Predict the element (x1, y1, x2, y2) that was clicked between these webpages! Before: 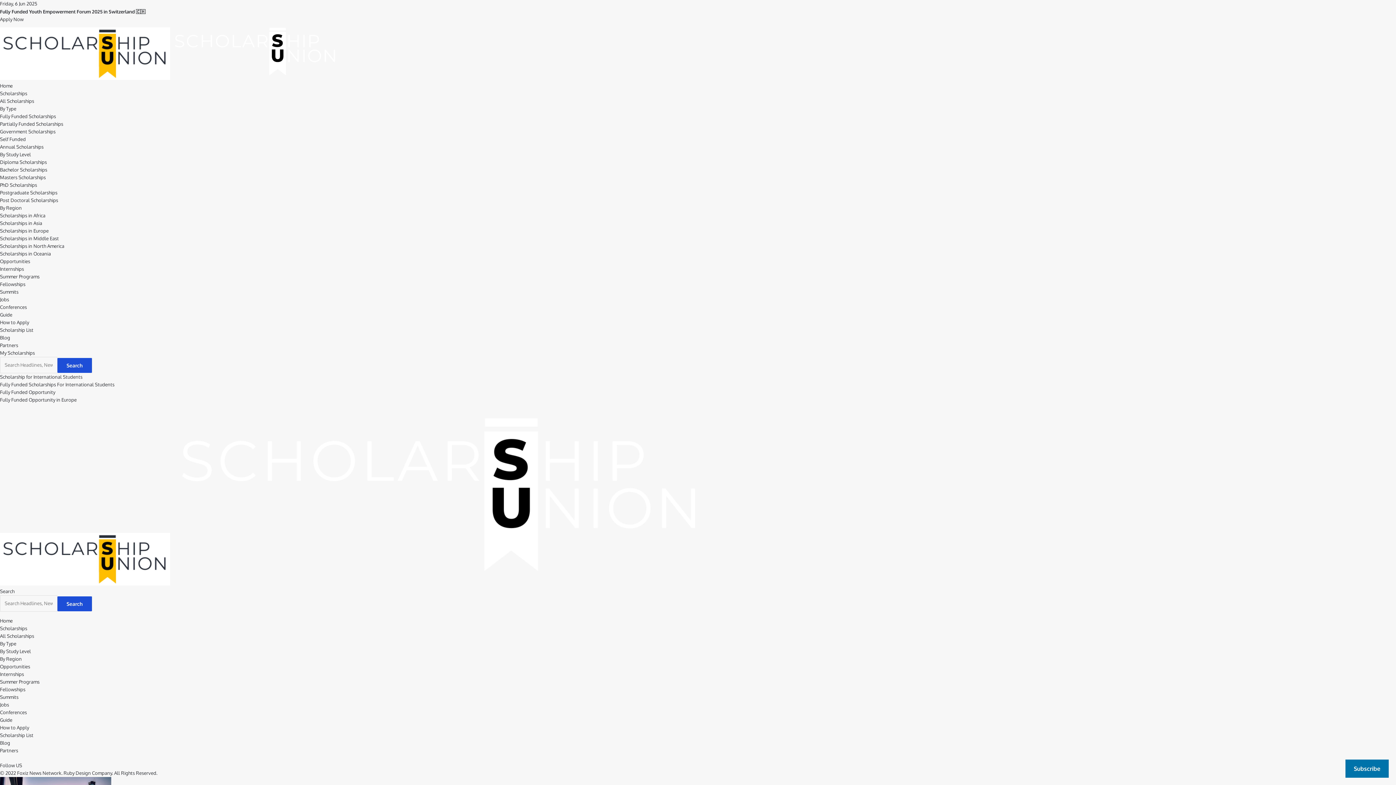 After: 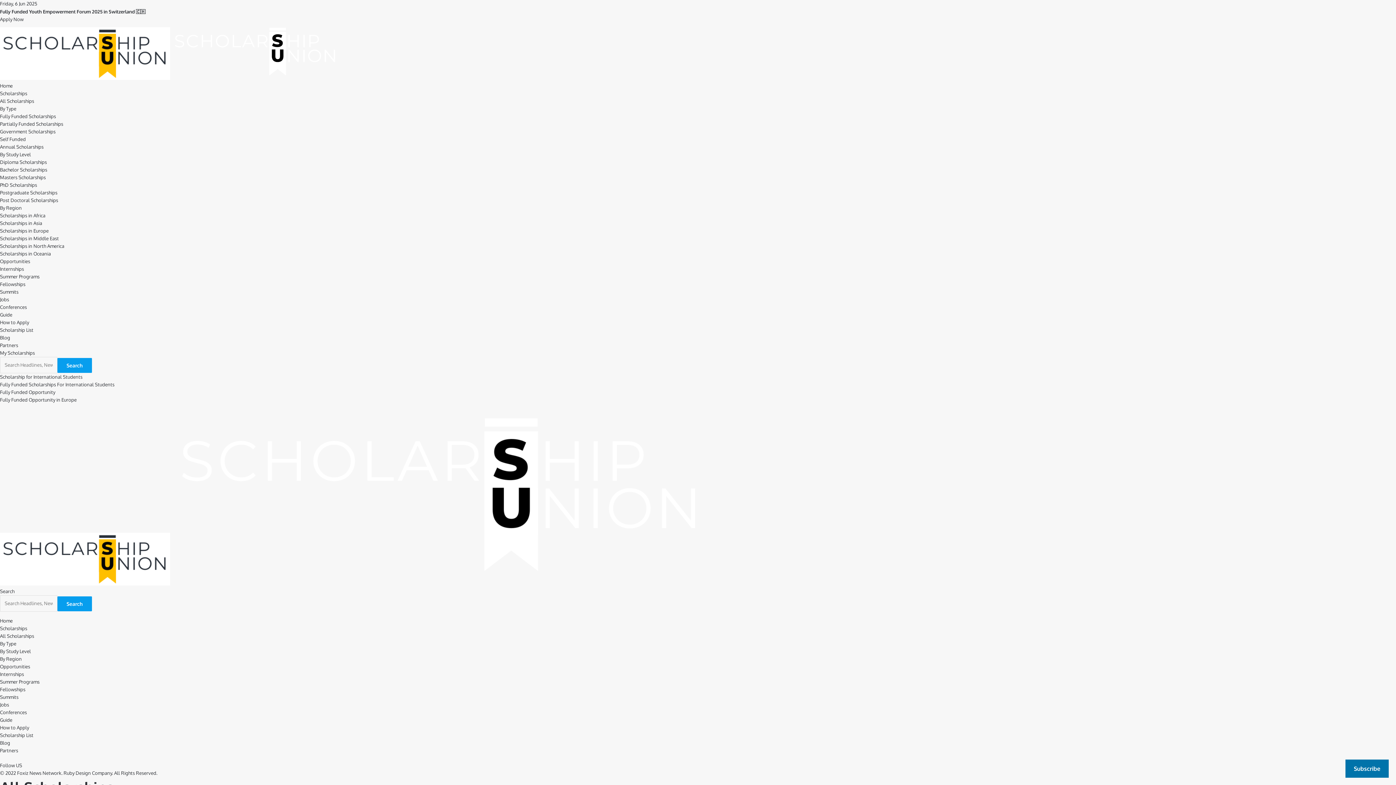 Action: label: All Scholarships bbox: (0, 633, 34, 639)